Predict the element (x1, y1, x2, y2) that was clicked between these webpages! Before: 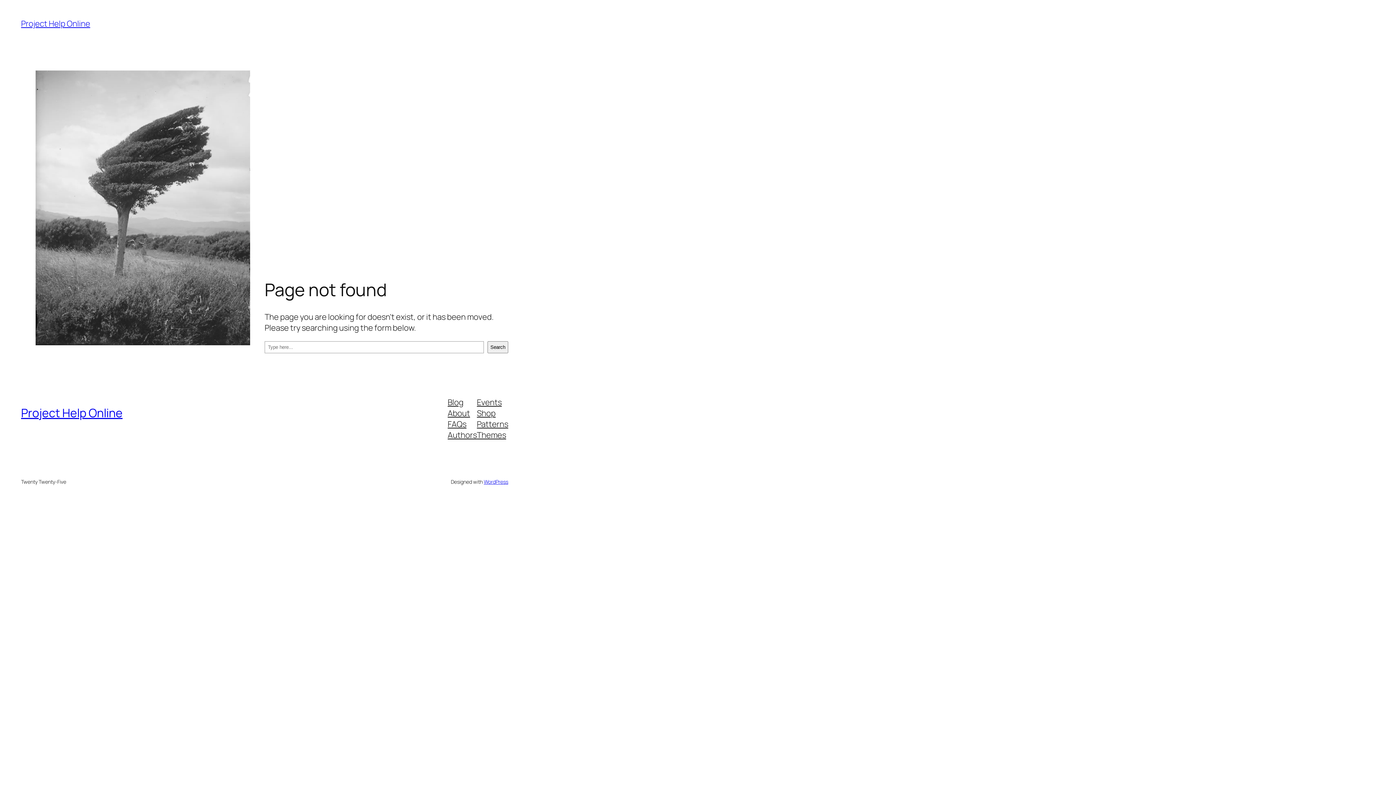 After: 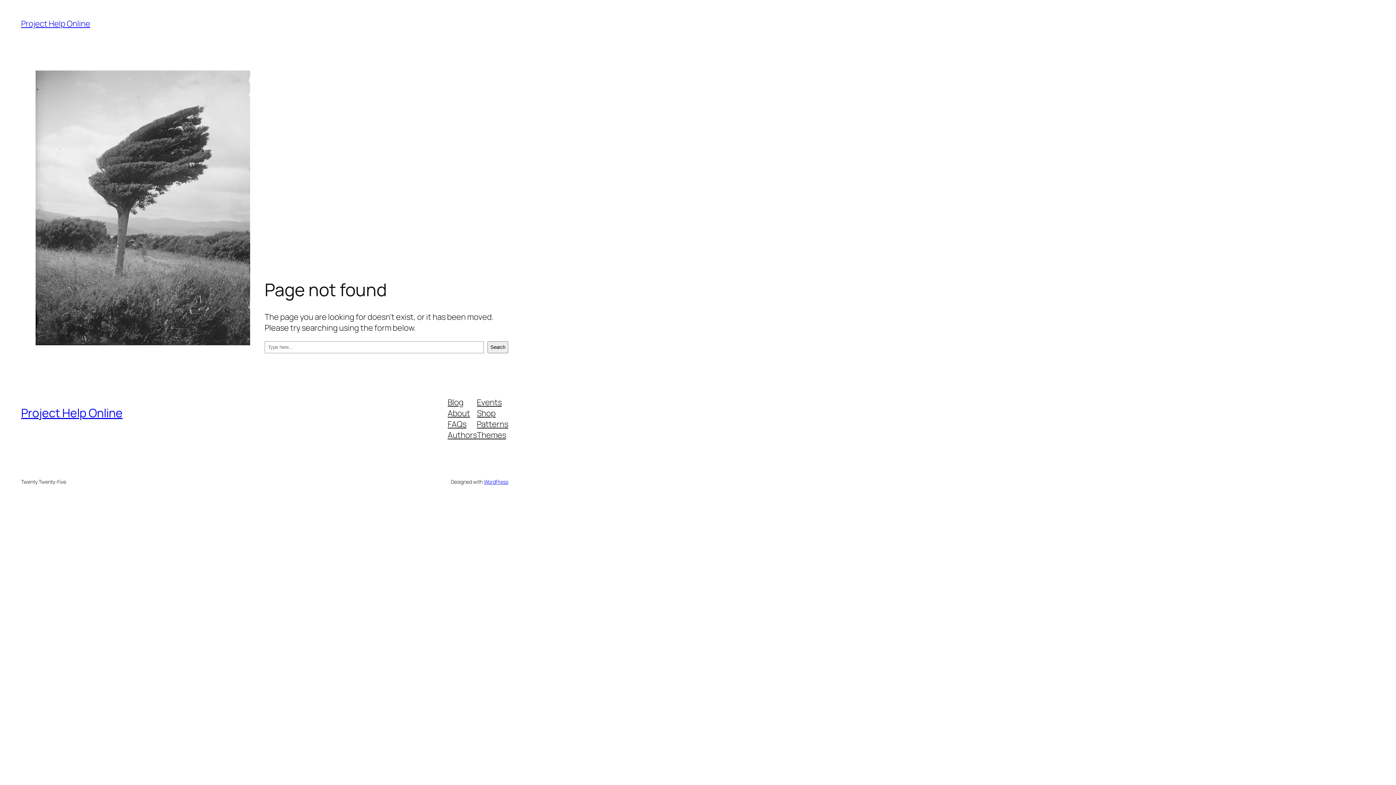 Action: bbox: (477, 396, 501, 407) label: Events